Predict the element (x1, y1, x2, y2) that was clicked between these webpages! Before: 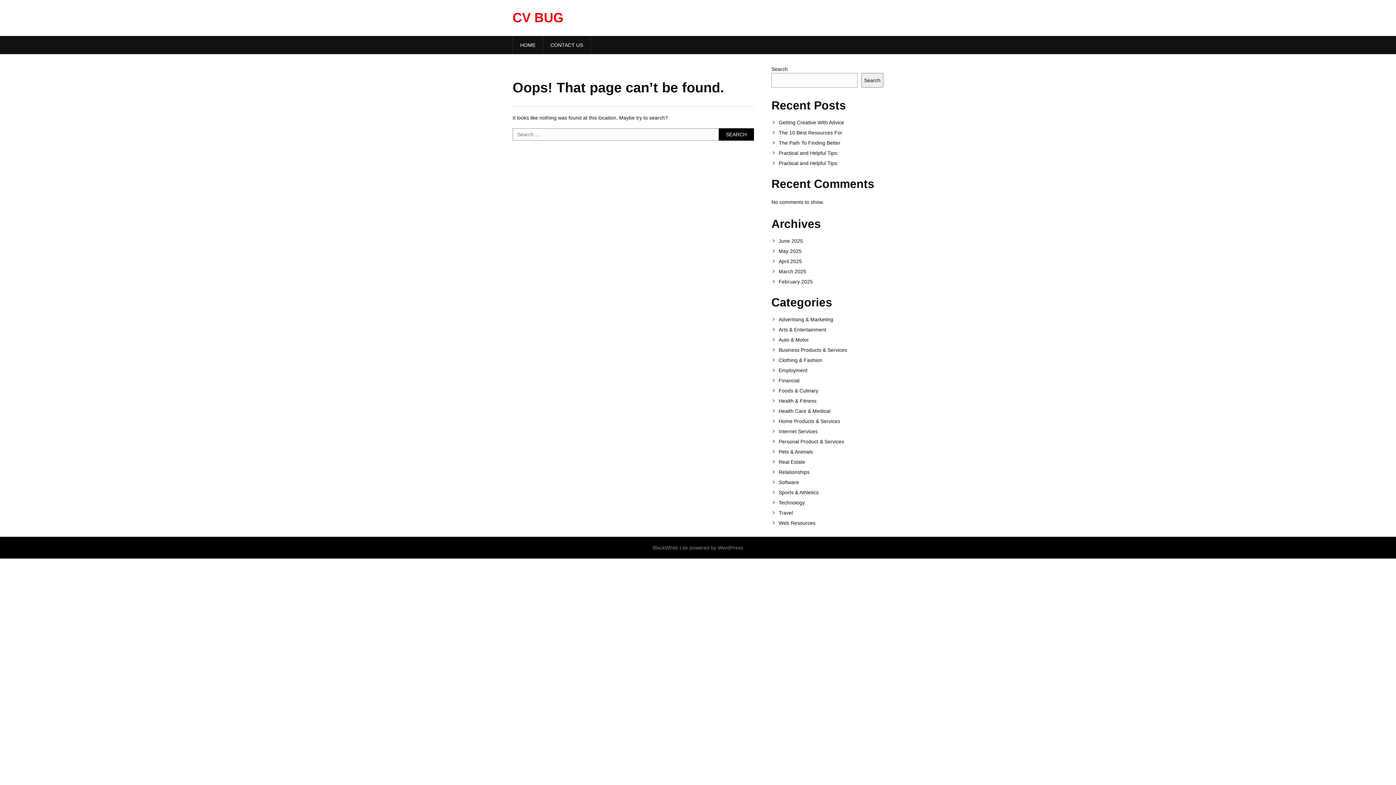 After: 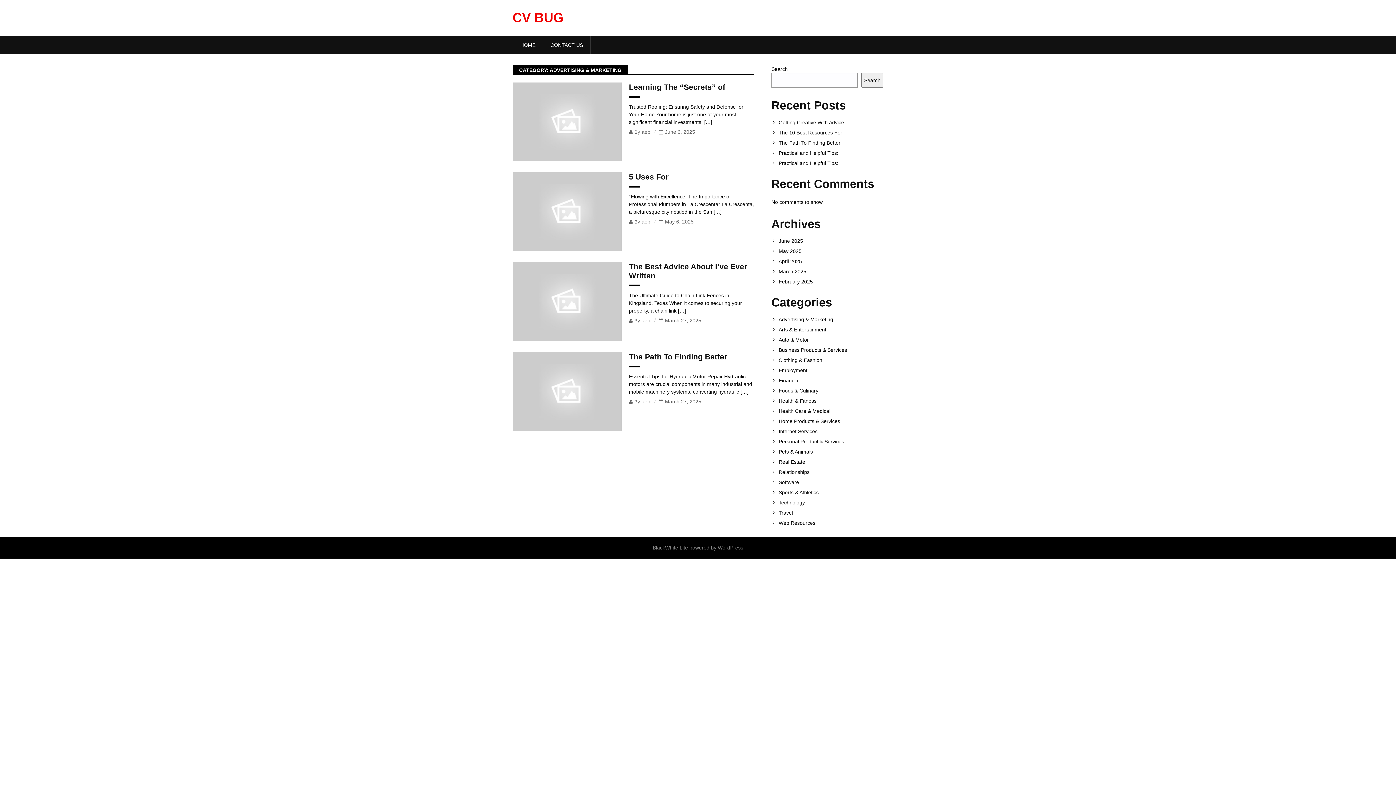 Action: label: Advertising & Marketing bbox: (778, 316, 883, 322)